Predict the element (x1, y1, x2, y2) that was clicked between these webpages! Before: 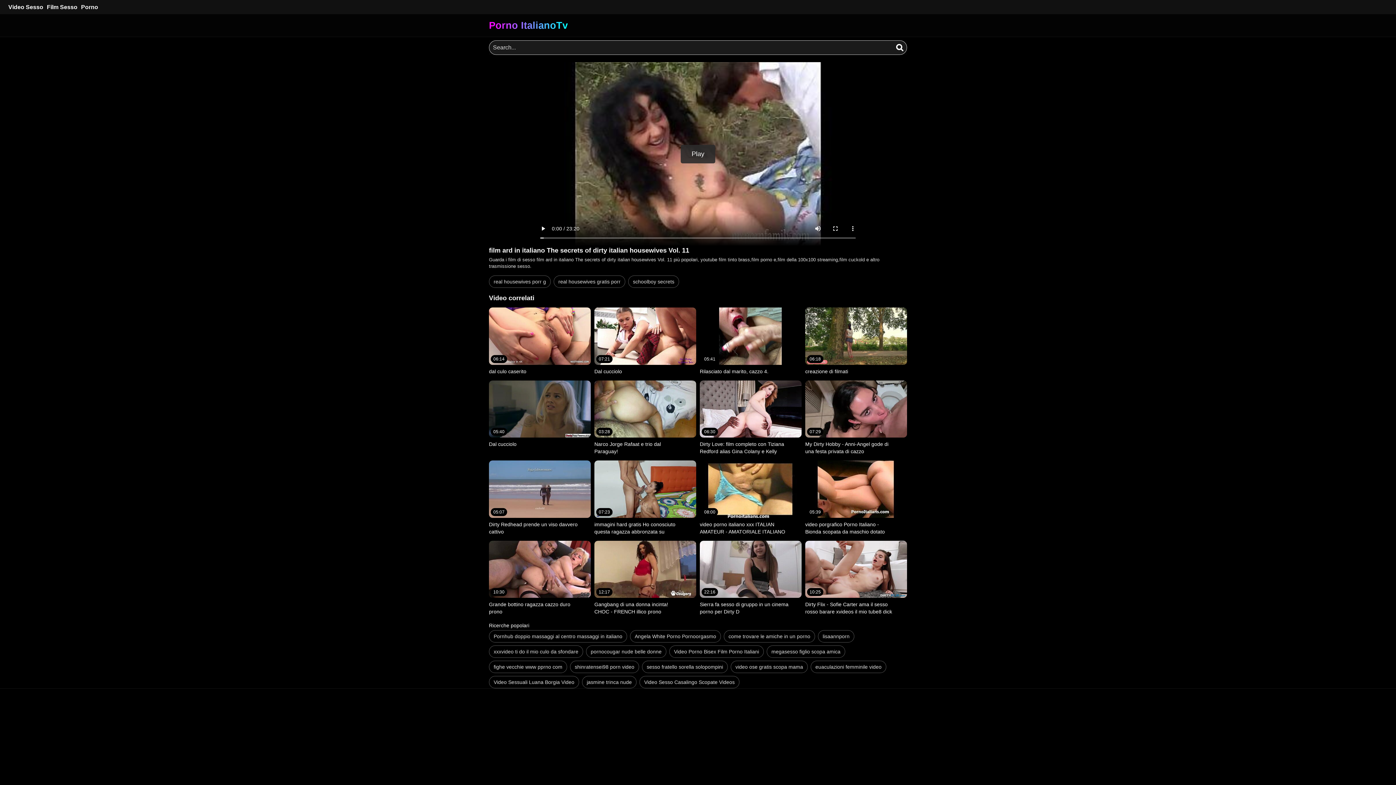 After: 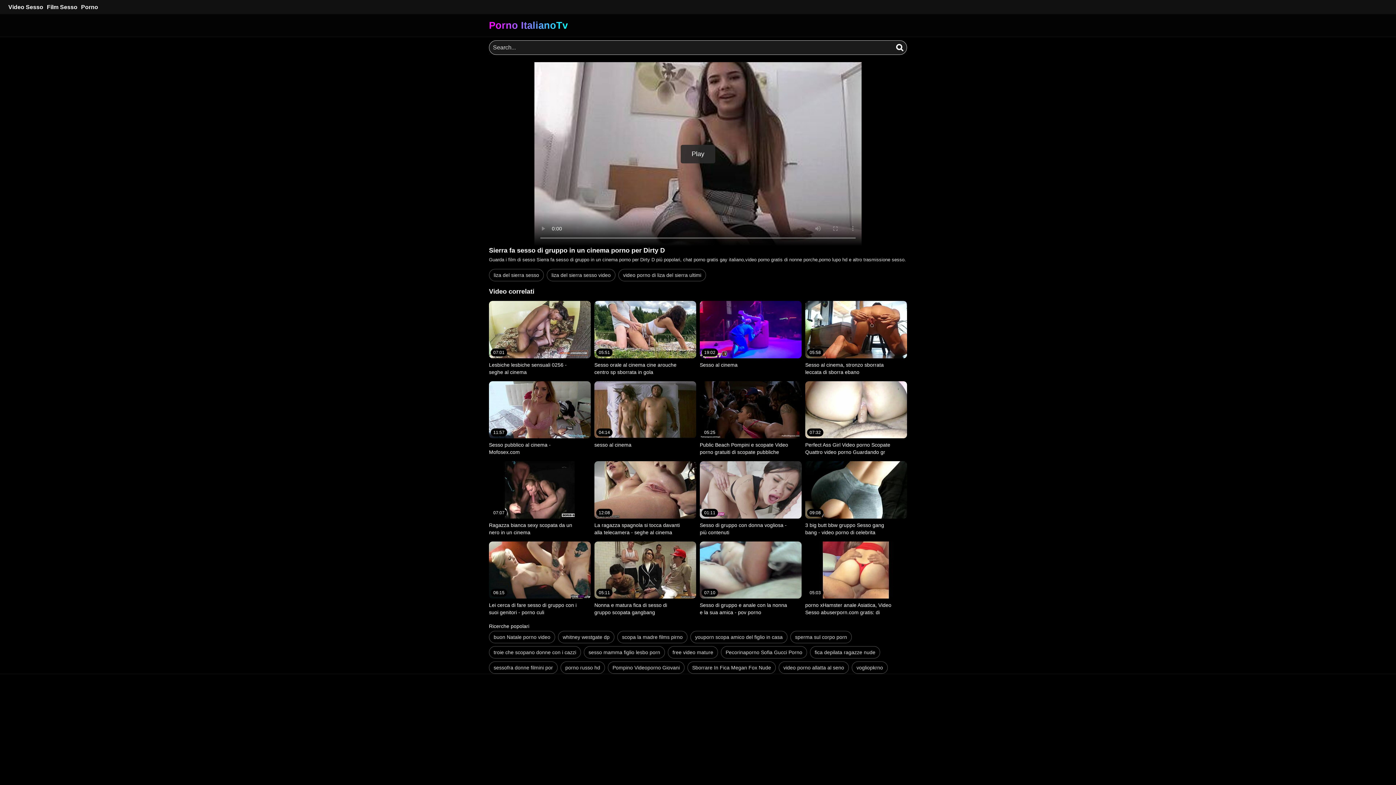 Action: label: Sierra fa sesso di gruppo in un cinema porno per Dirty D bbox: (700, 601, 801, 615)